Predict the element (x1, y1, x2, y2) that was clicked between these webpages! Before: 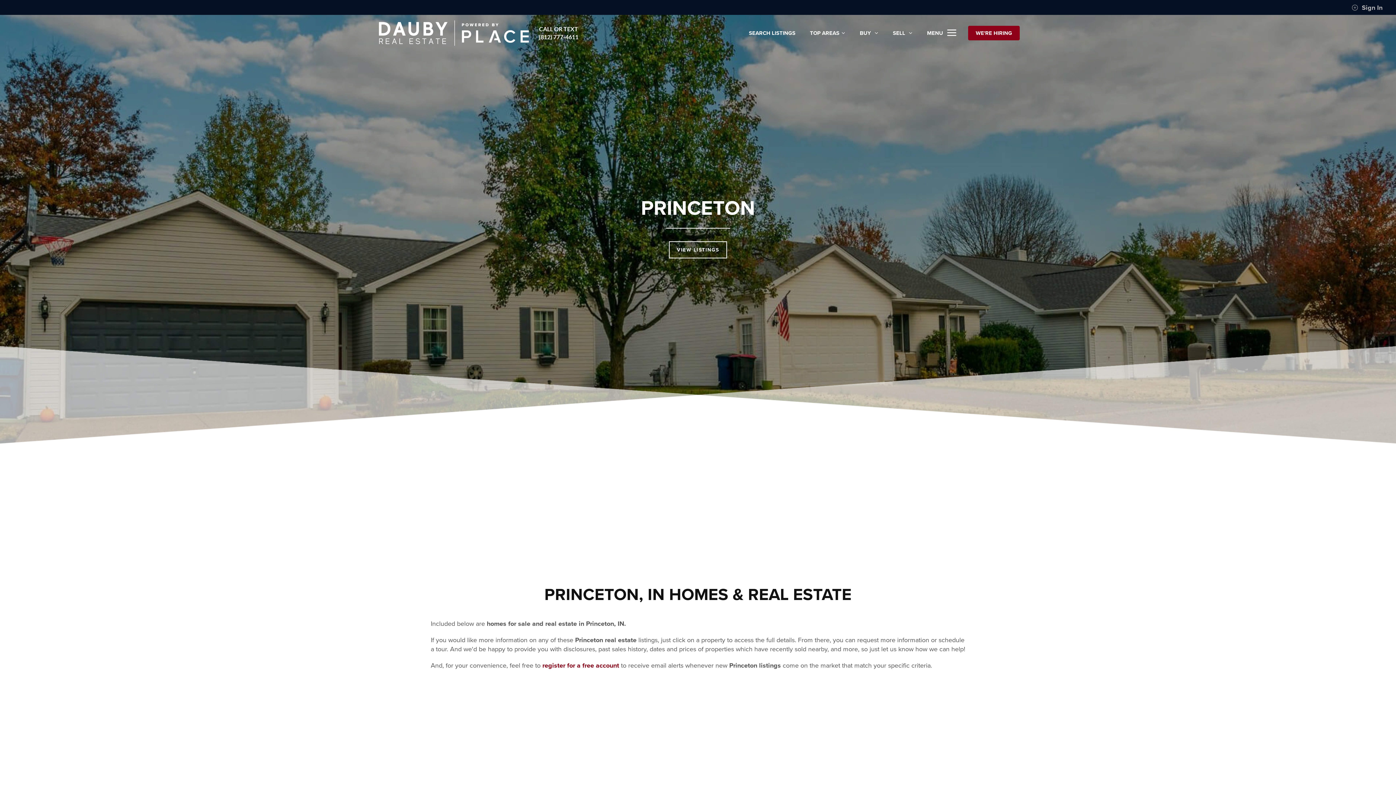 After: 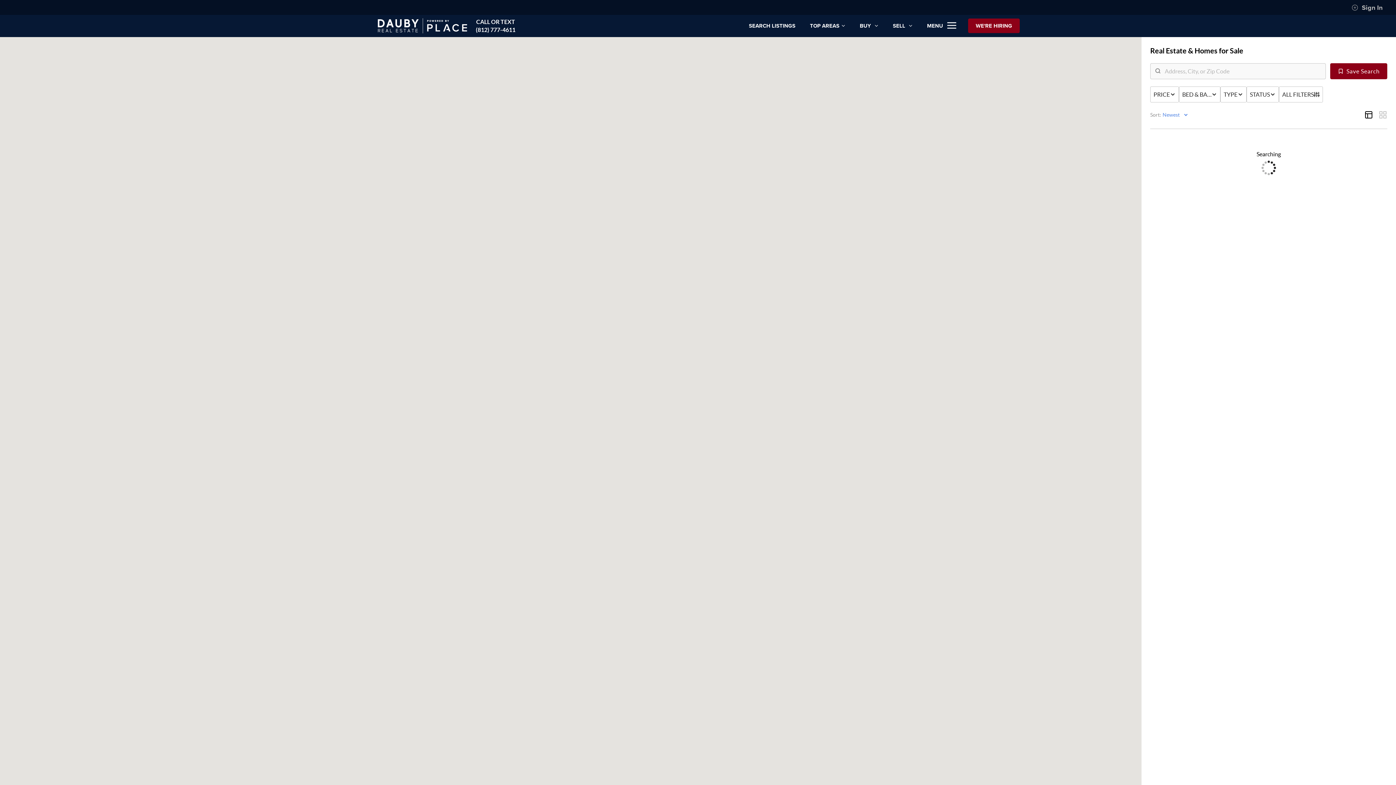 Action: label: SEARCH LISTINGS bbox: (745, 29, 799, 36)